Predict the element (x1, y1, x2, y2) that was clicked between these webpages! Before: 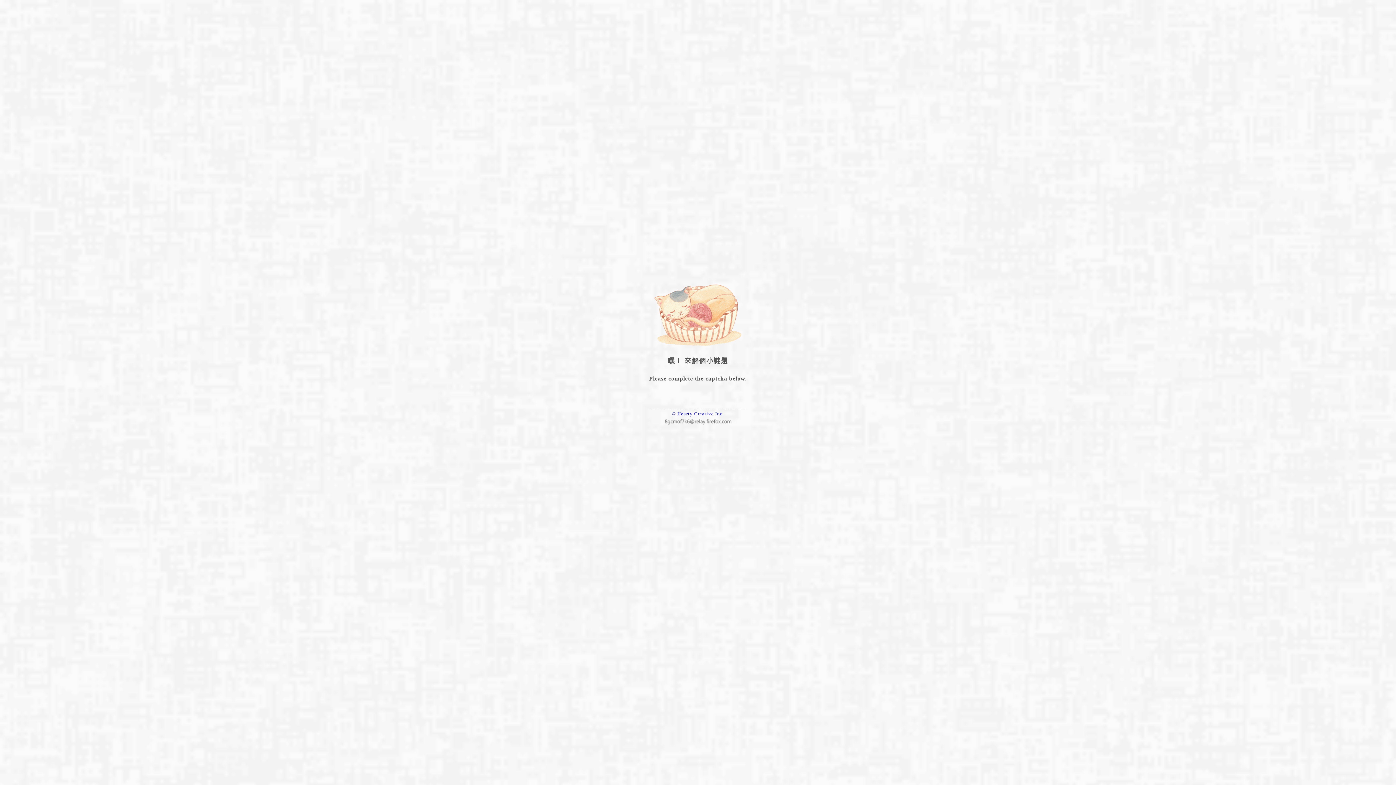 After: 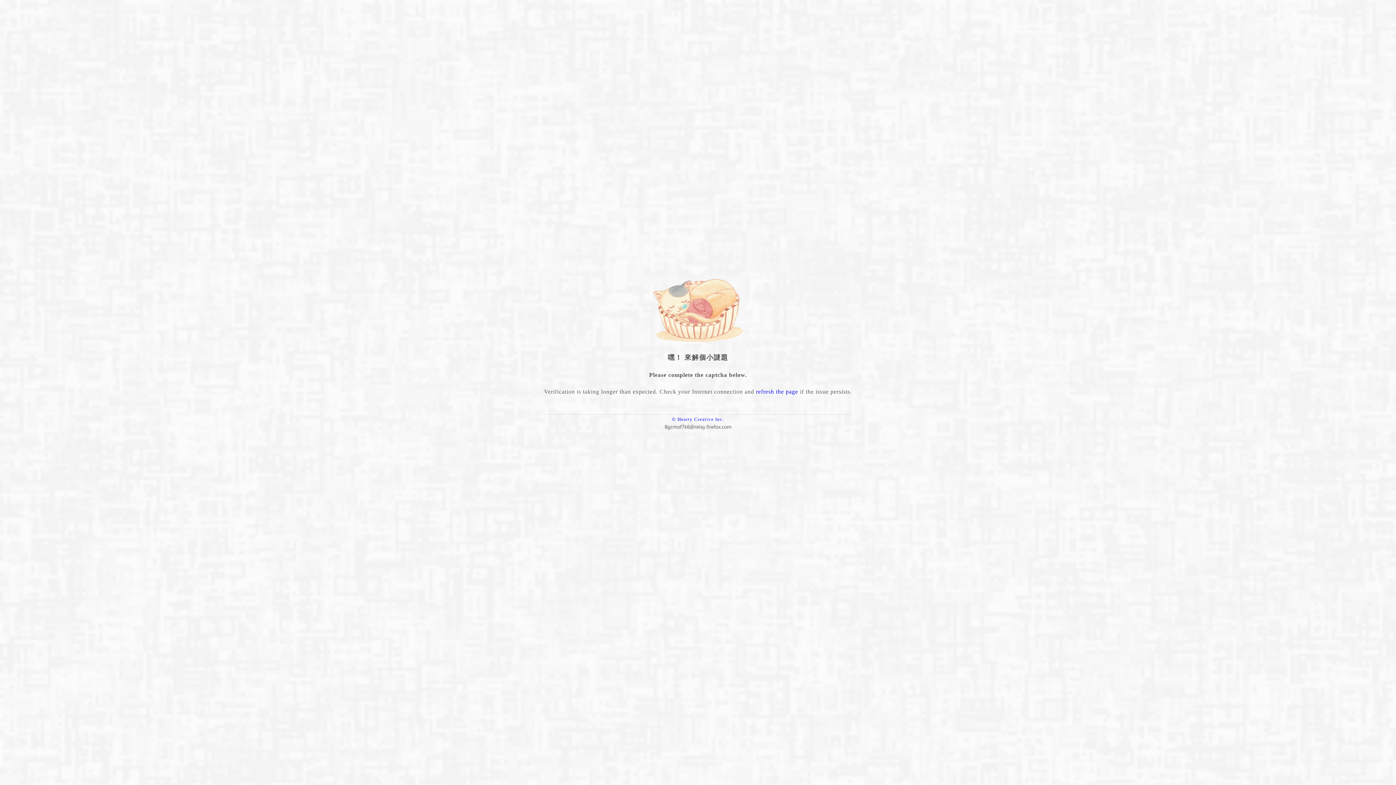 Action: bbox: (663, 420, 732, 426)